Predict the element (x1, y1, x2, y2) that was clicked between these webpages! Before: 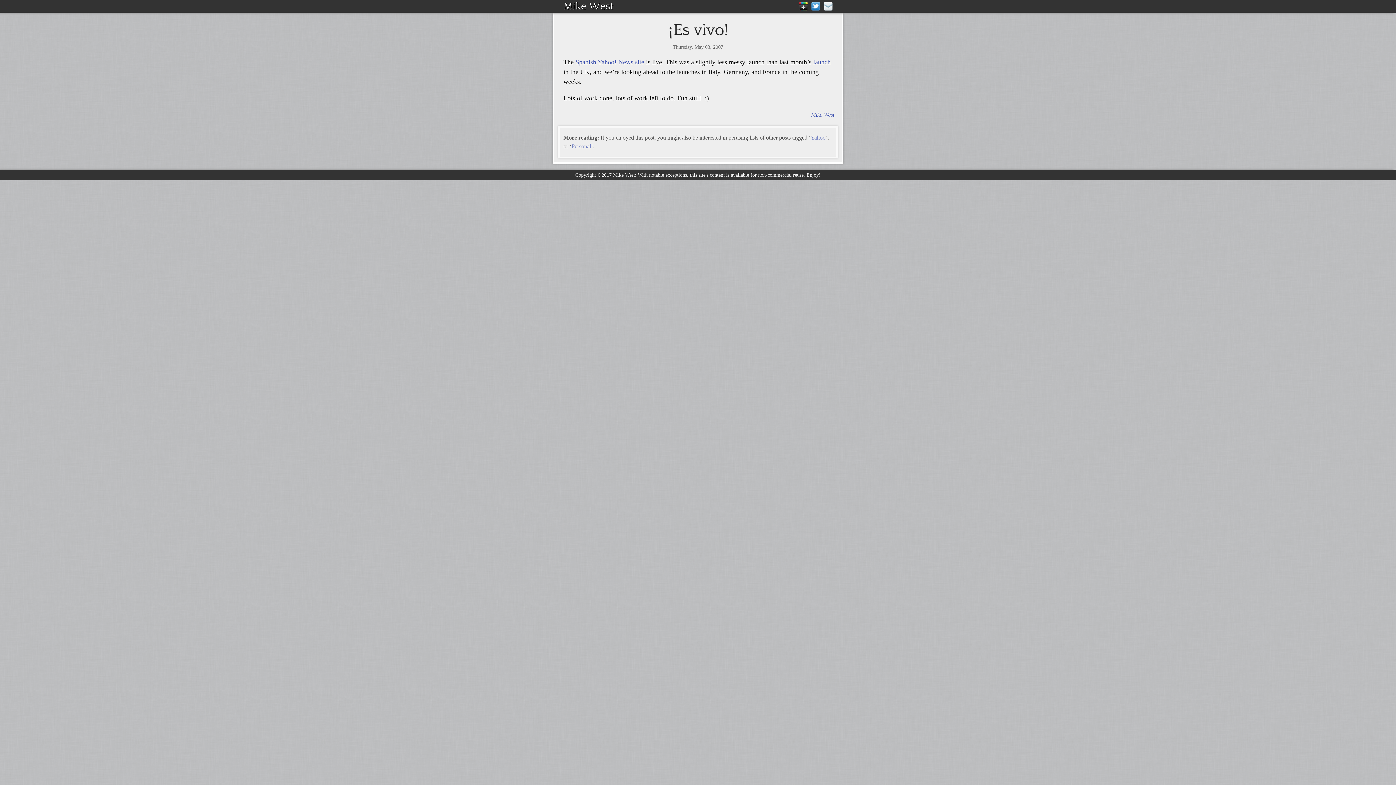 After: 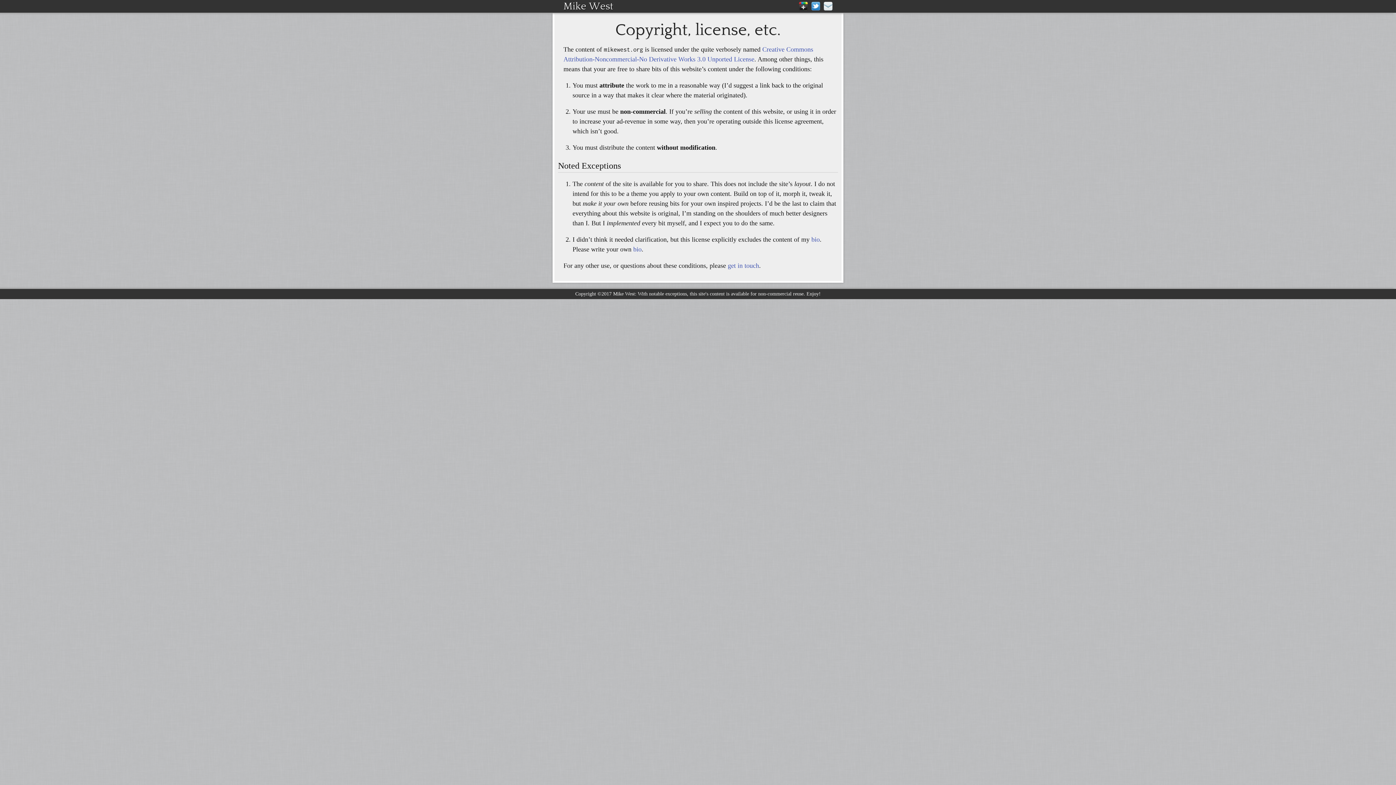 Action: label: available for non-commercial reuse bbox: (731, 172, 803, 177)